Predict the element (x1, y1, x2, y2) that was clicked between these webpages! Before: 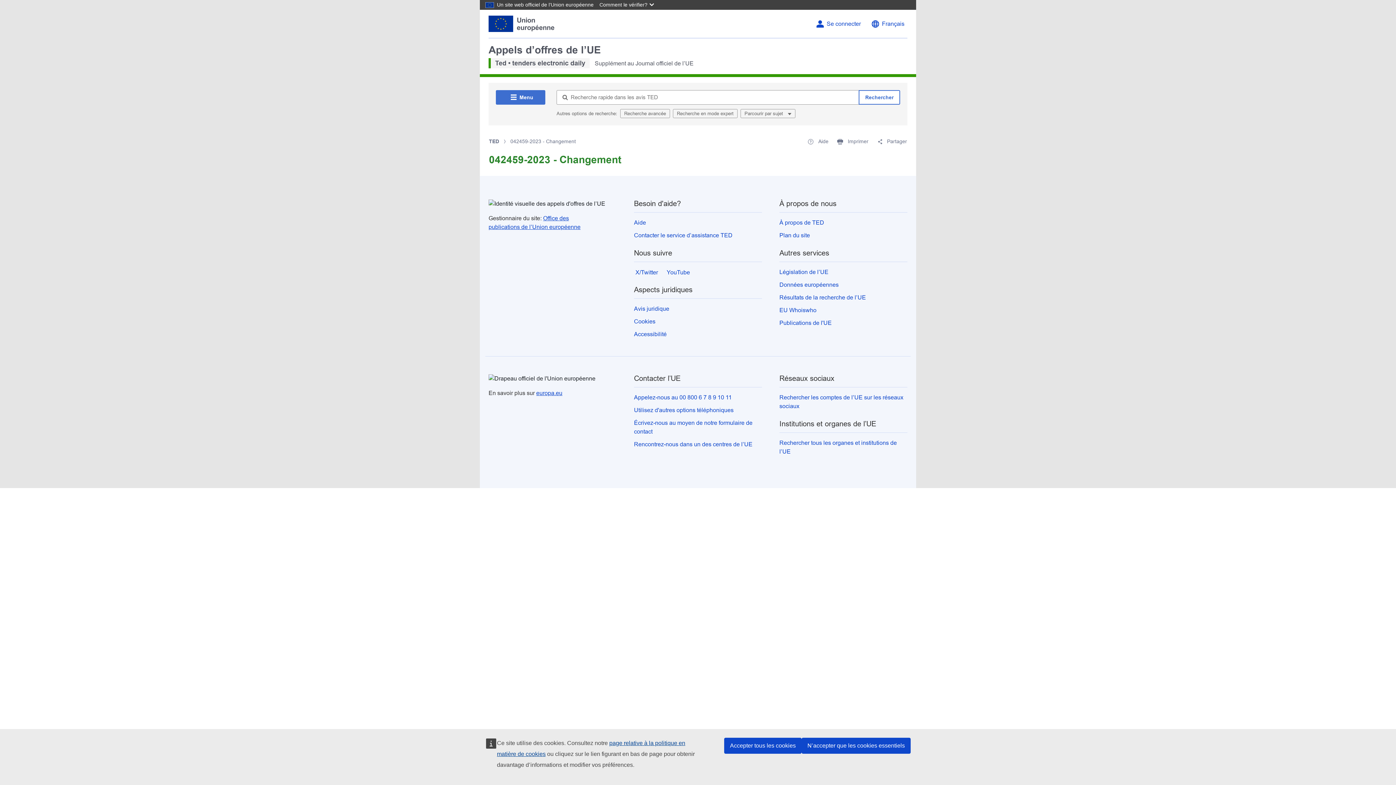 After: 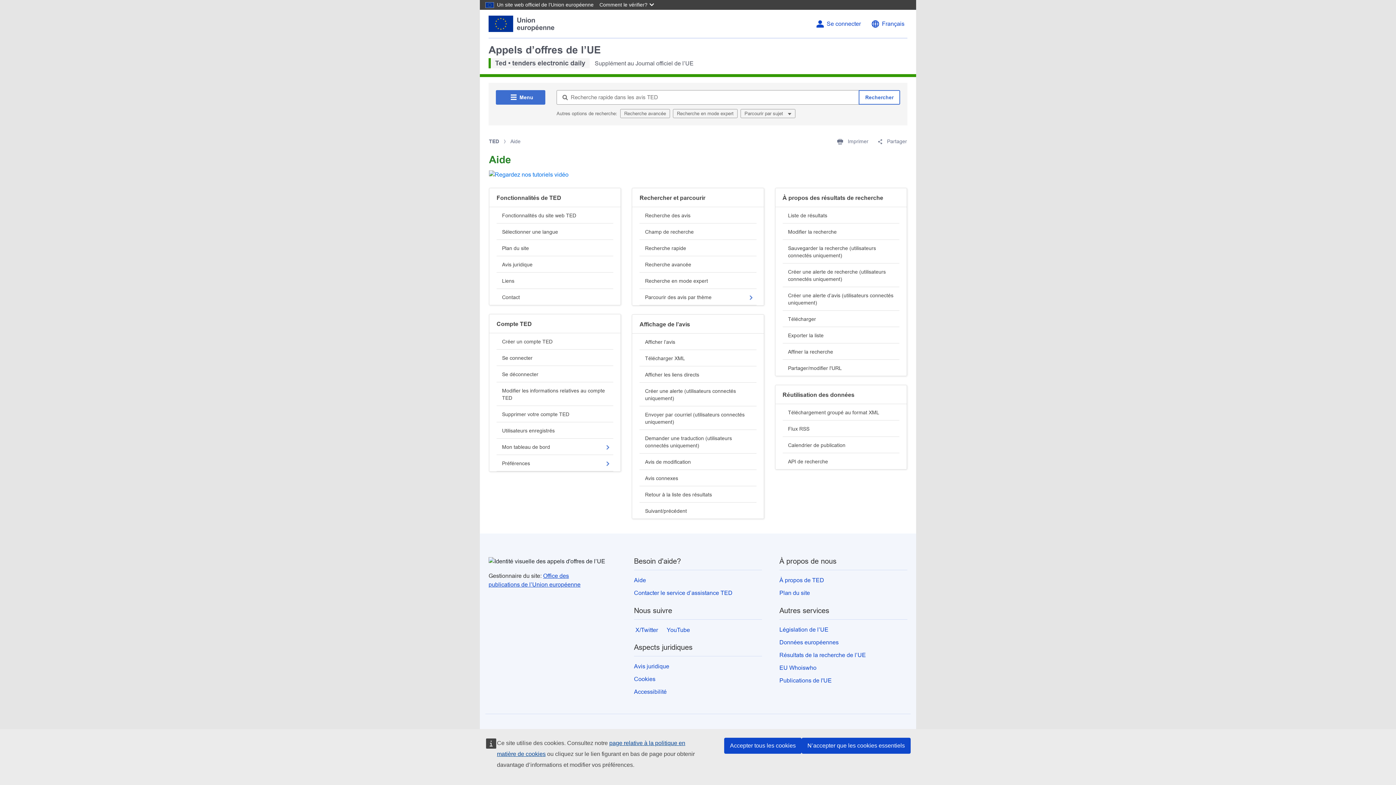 Action: bbox: (807, 137, 828, 145) label:  Aide